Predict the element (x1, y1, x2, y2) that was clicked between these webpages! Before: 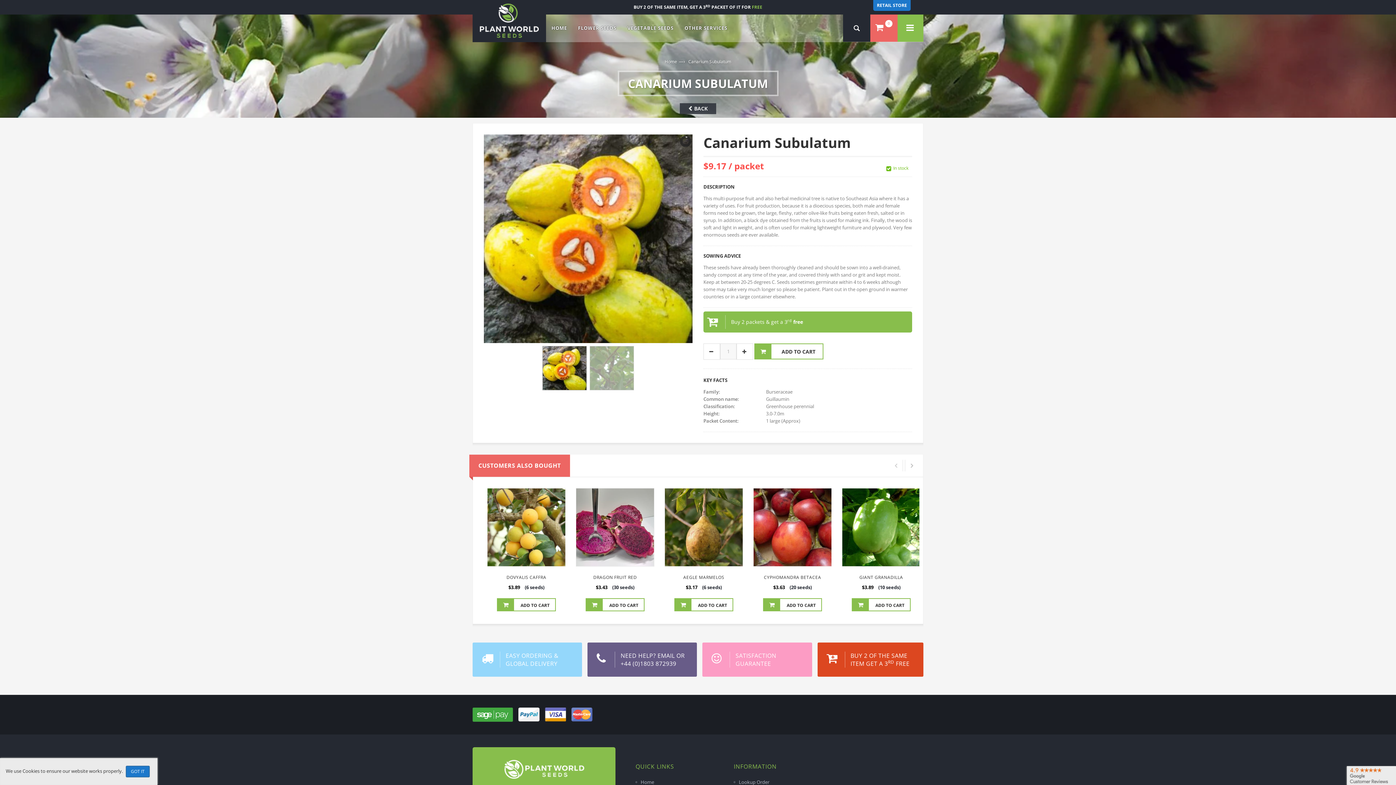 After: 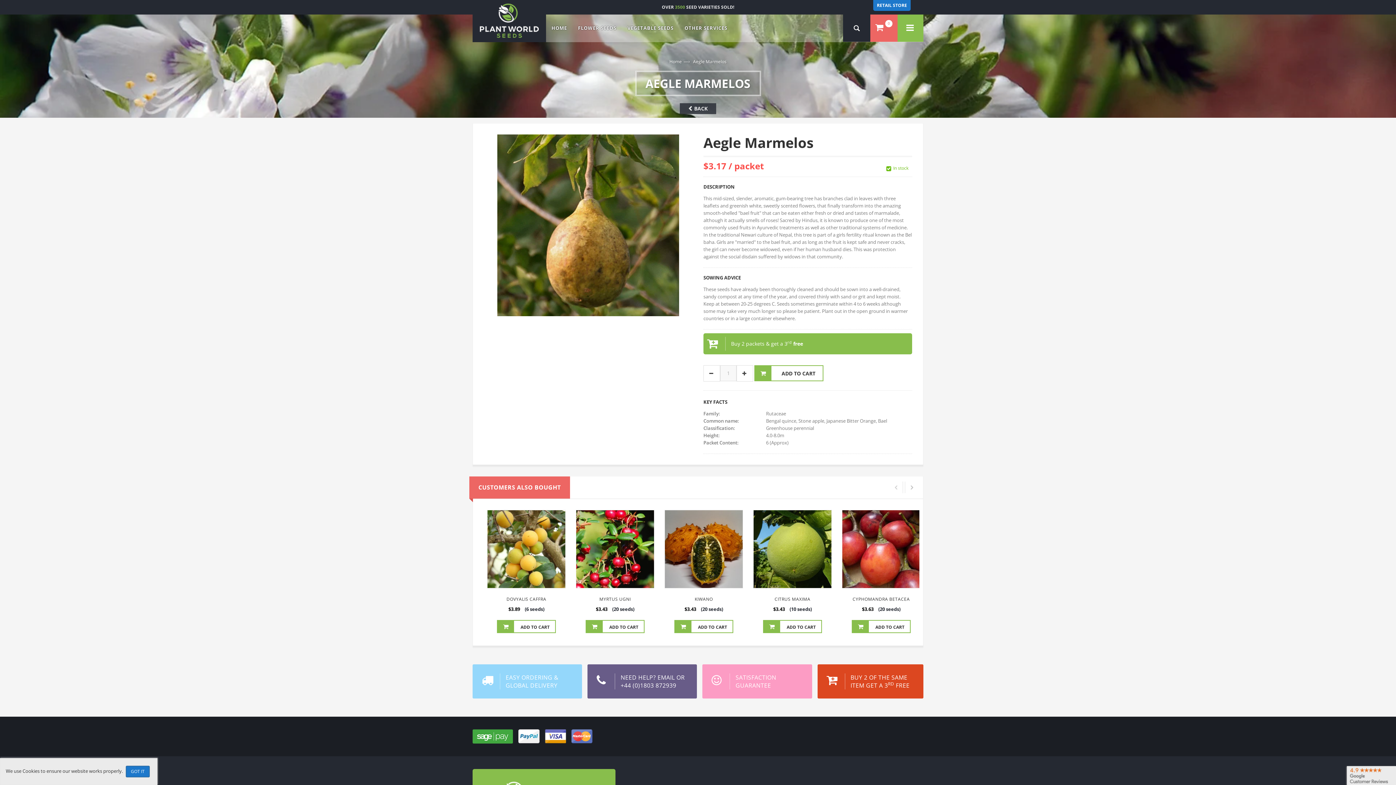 Action: bbox: (683, 574, 724, 580) label: AEGLE MARMELOS